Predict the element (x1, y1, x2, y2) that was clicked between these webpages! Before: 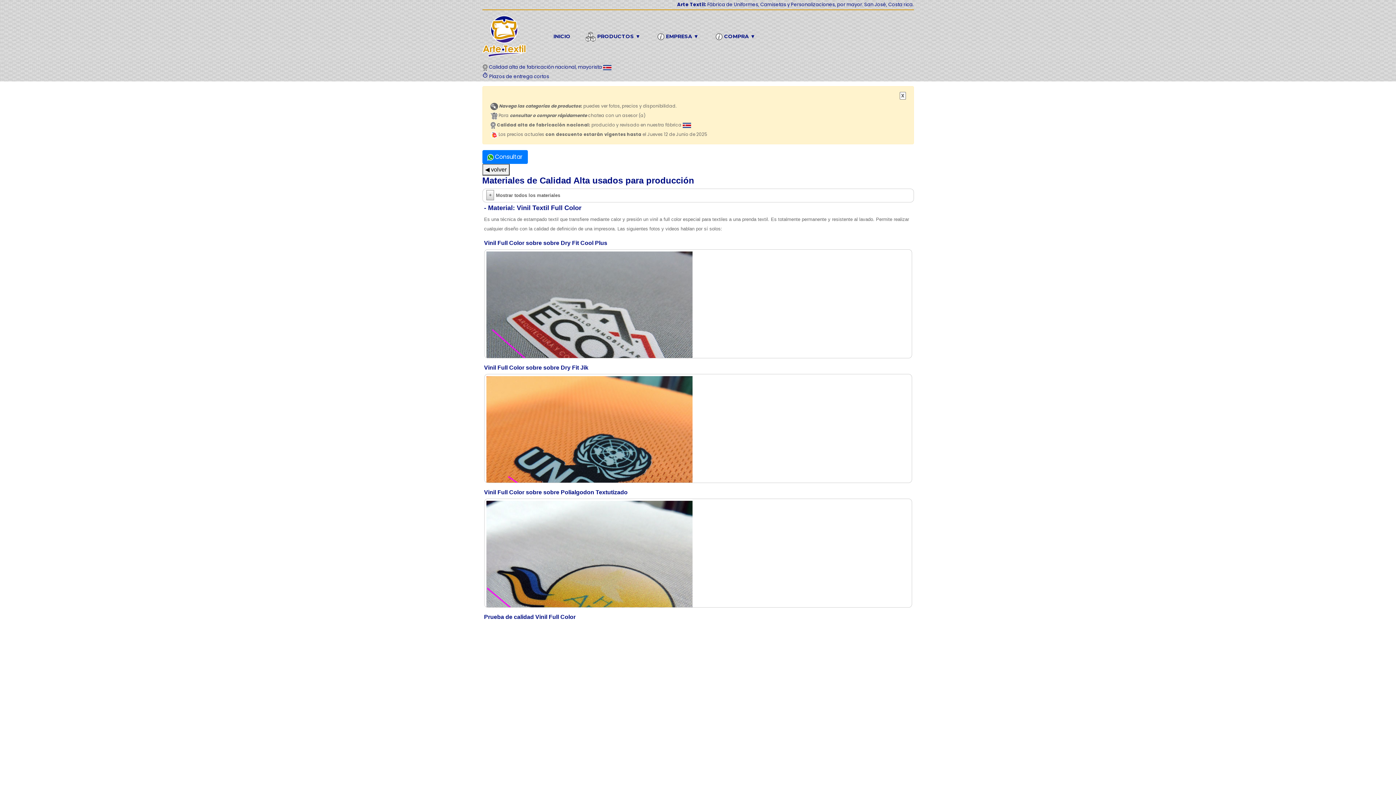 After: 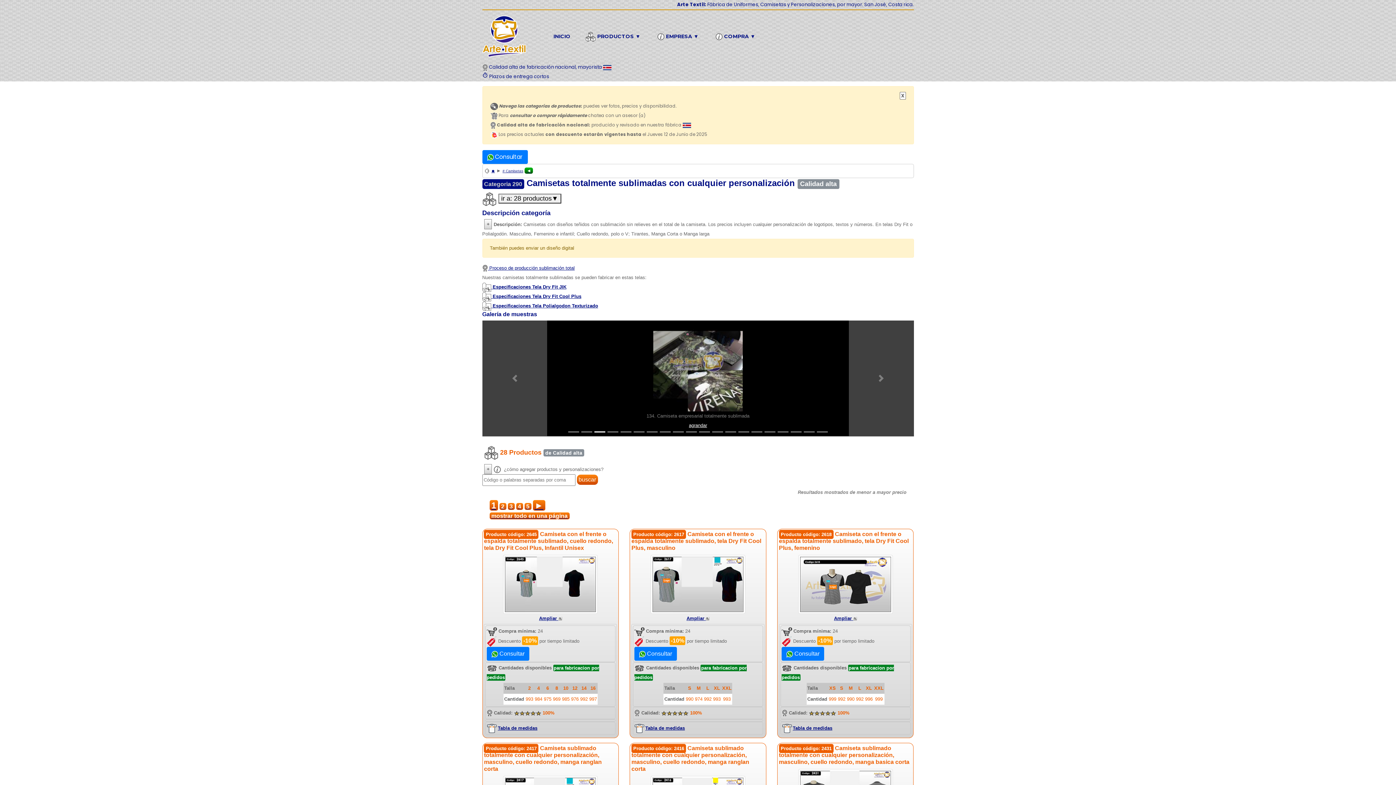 Action: bbox: (482, 166, 509, 172) label: ◀ volver